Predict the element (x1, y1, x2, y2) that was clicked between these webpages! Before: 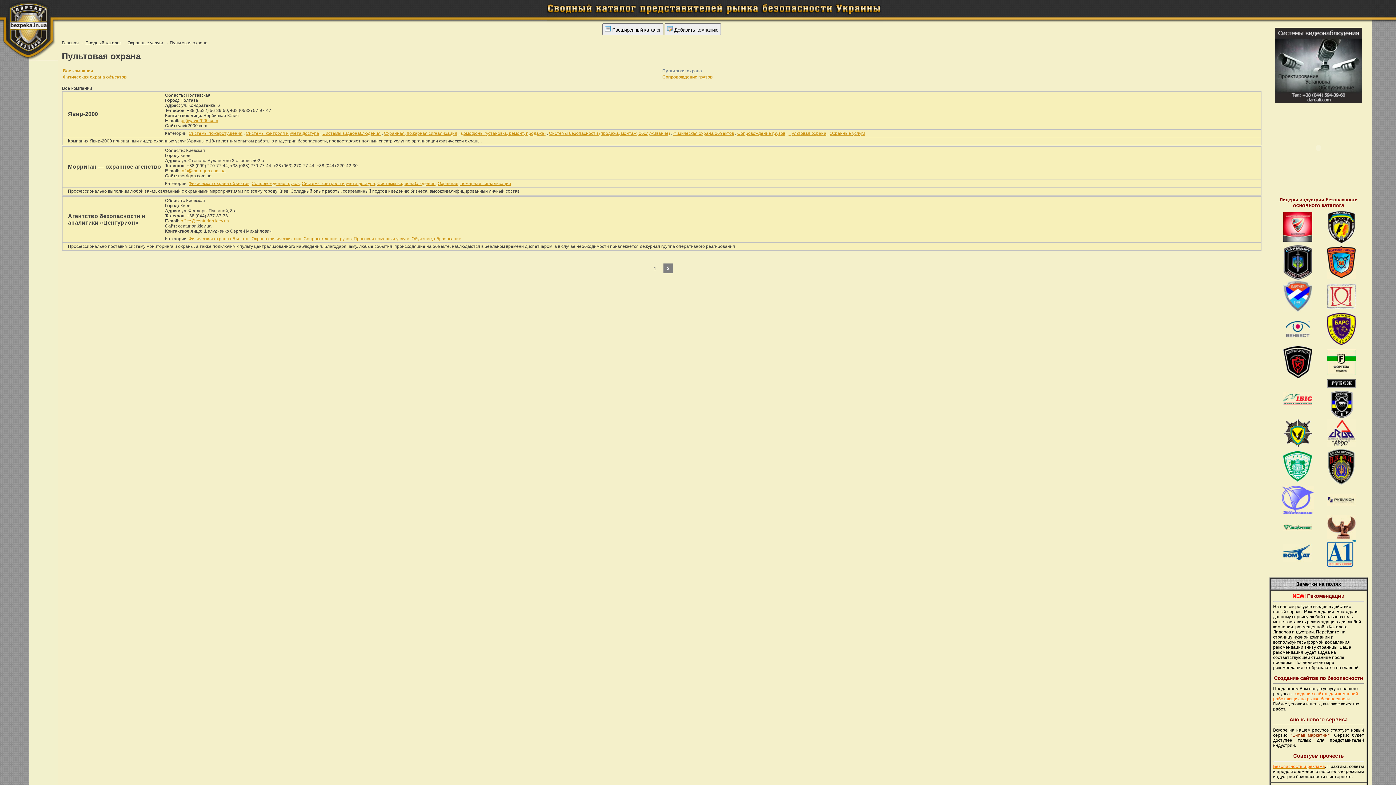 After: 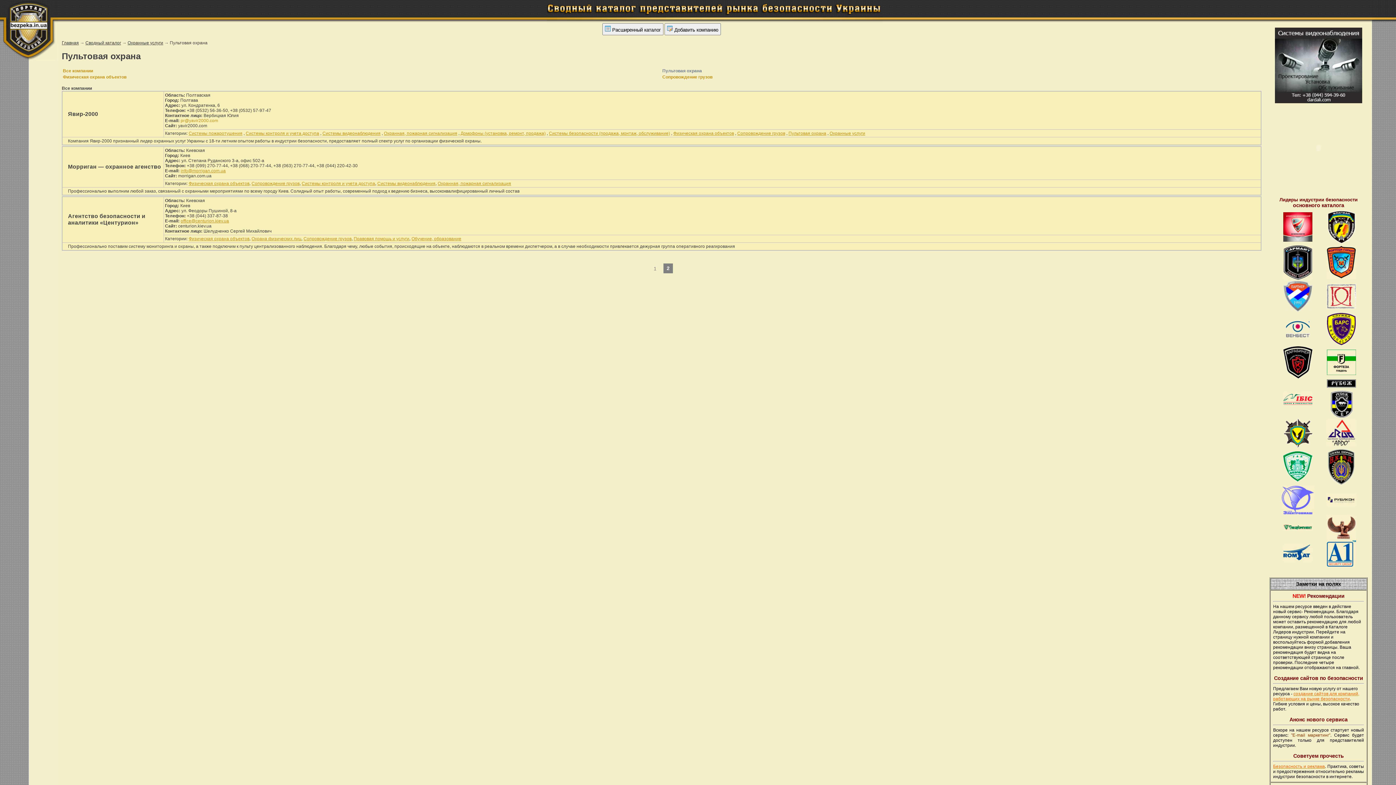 Action: bbox: (180, 118, 218, 123) label: pr@yavir2000.com